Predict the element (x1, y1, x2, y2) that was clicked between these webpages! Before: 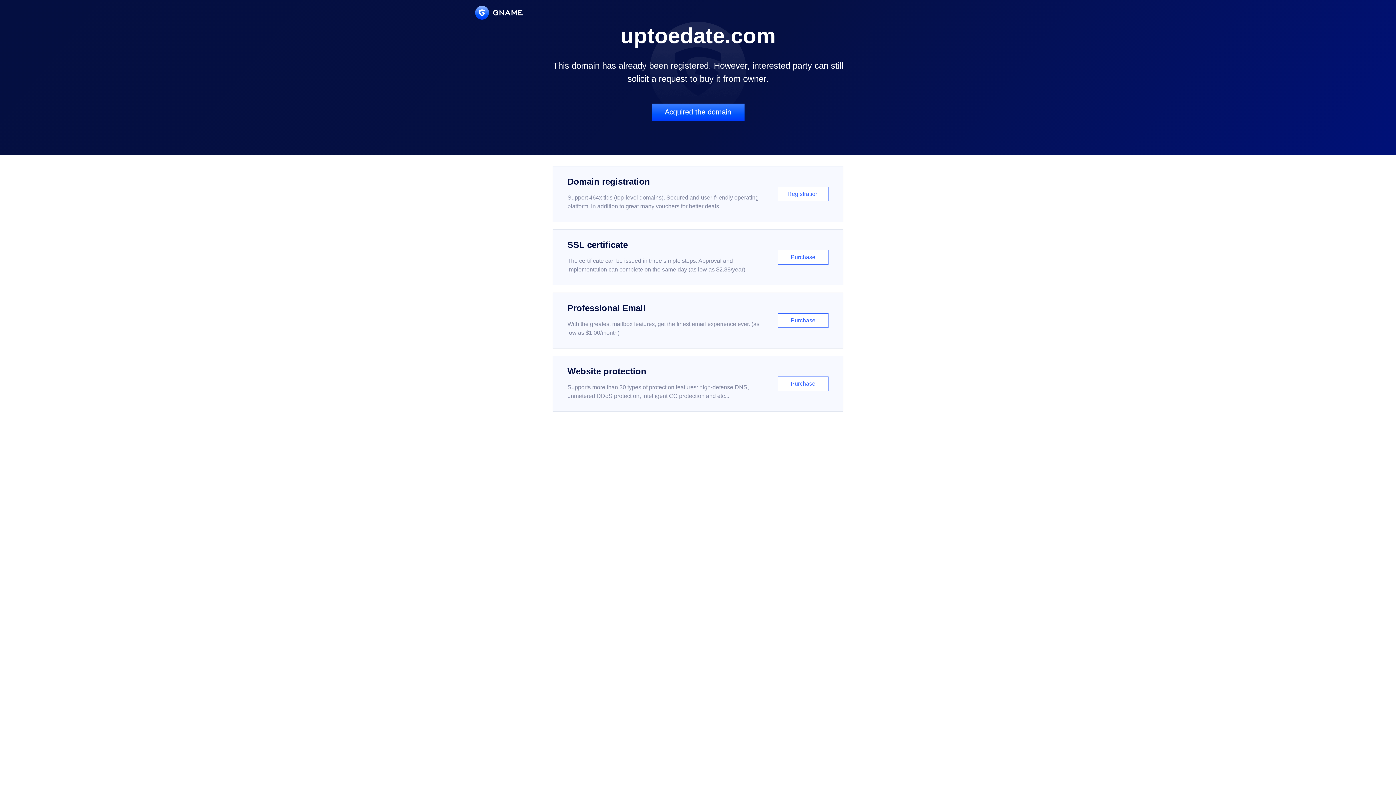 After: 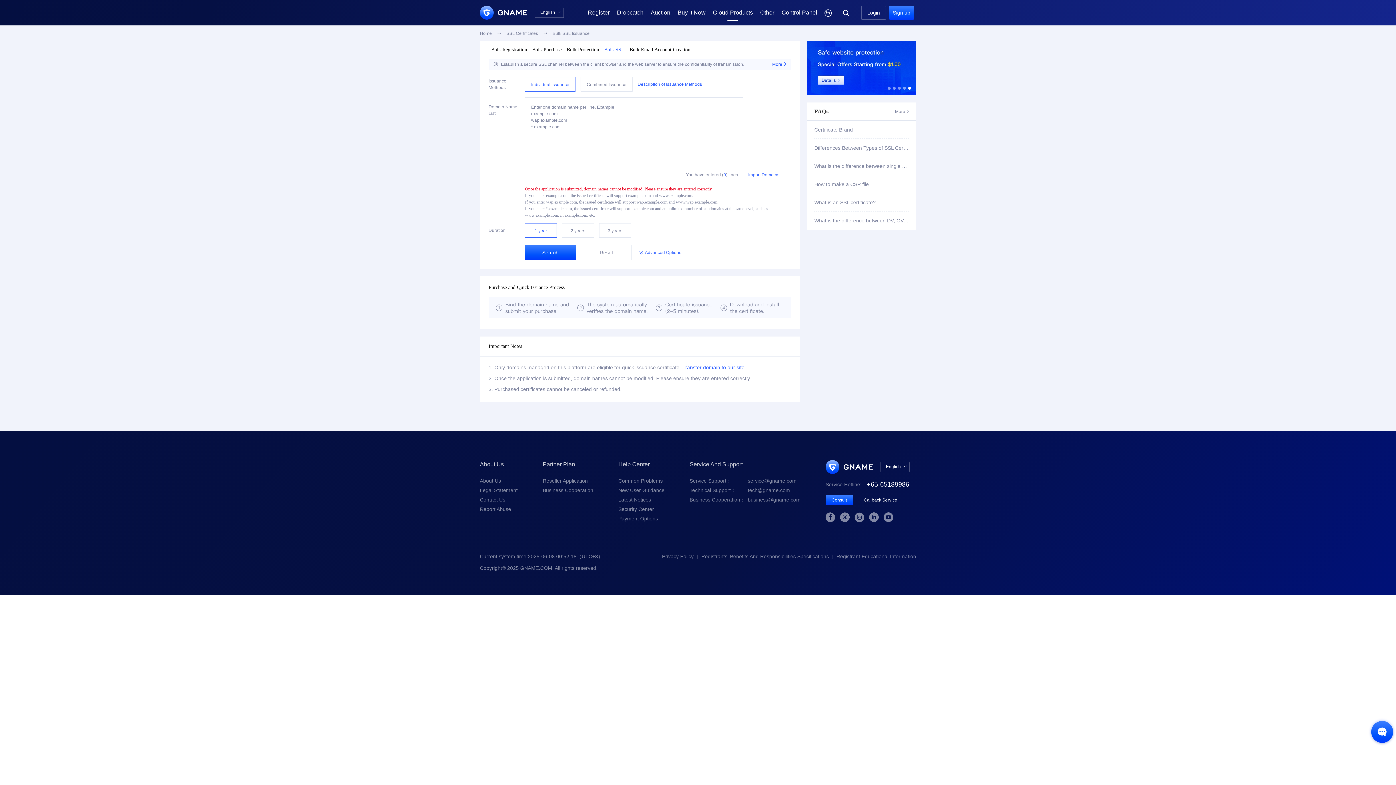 Action: label: SSL certificate

The certificate can be issued in three simple steps. Approval and implementation can complete on the same day (as low as $2.88/year)

Purchase bbox: (552, 229, 843, 285)